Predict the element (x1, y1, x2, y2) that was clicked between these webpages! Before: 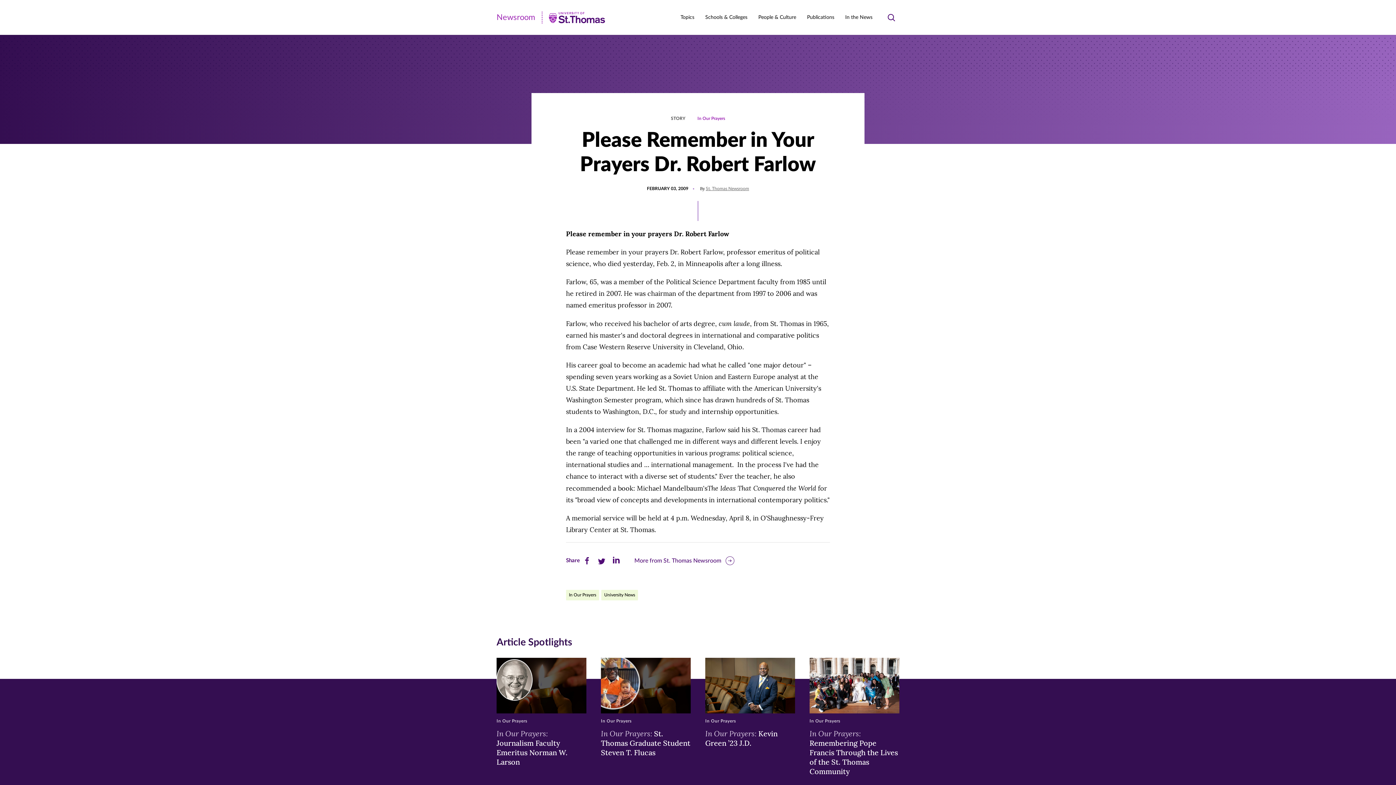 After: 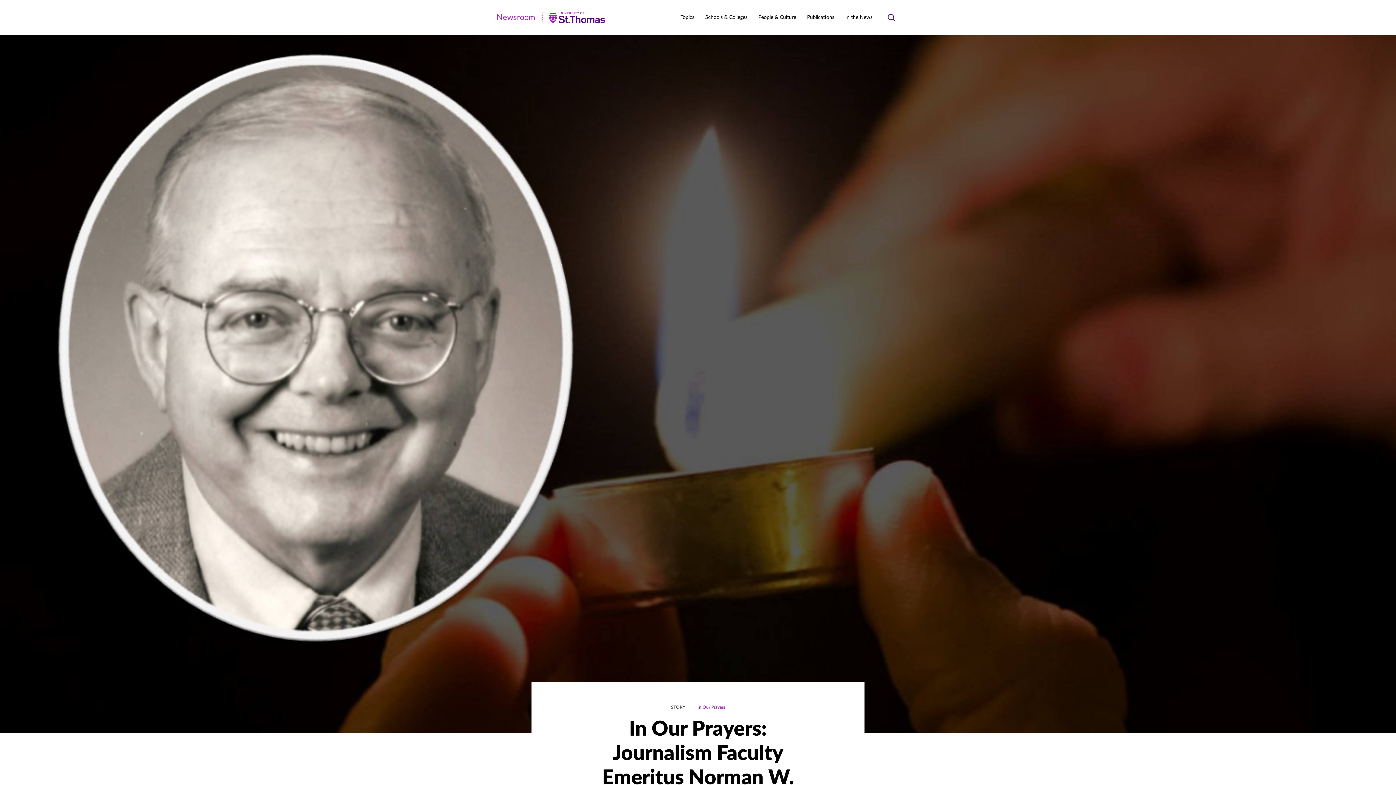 Action: label: In Our Prayers: Journalism Faculty Emeritus Norman W. Larson bbox: (496, 728, 586, 767)